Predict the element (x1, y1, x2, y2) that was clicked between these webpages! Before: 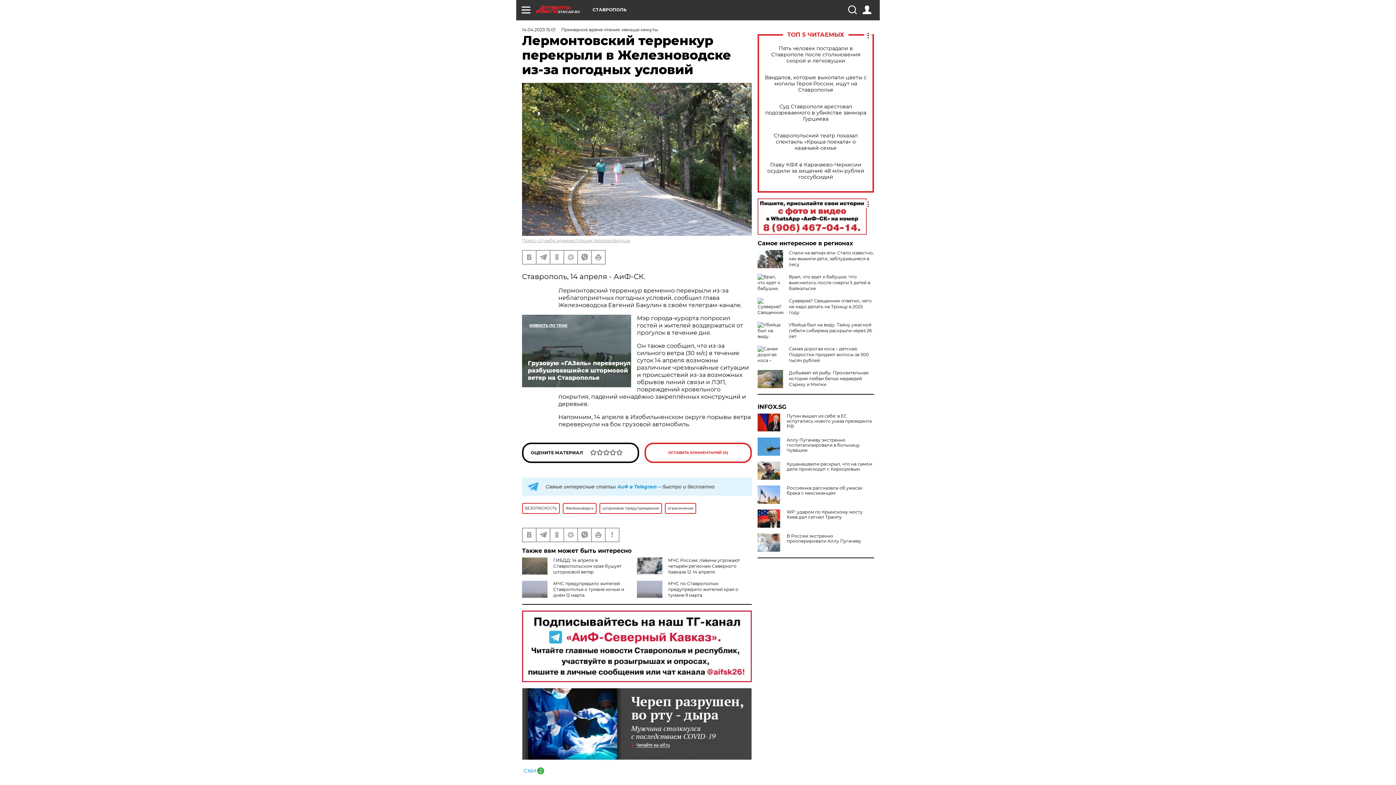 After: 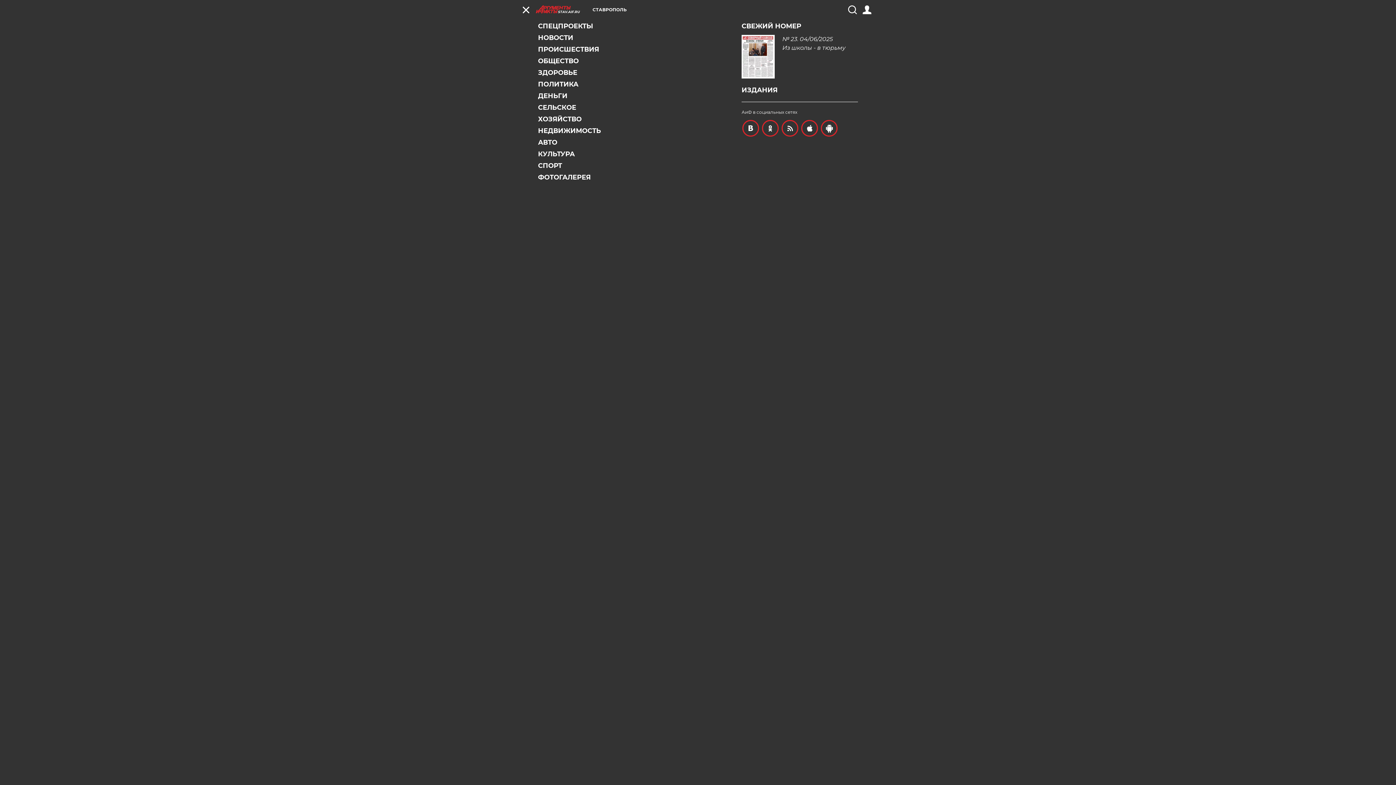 Action: bbox: (521, 5, 530, 14)